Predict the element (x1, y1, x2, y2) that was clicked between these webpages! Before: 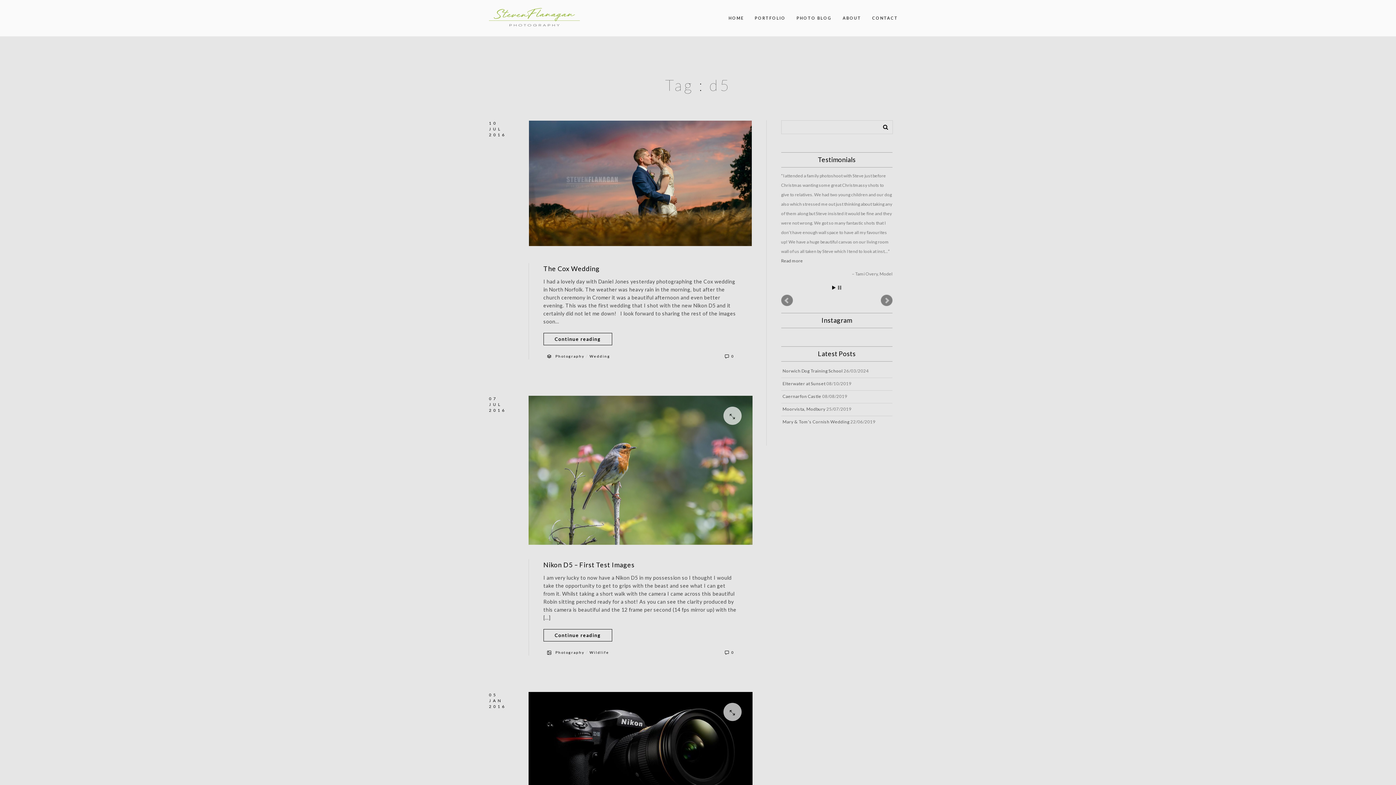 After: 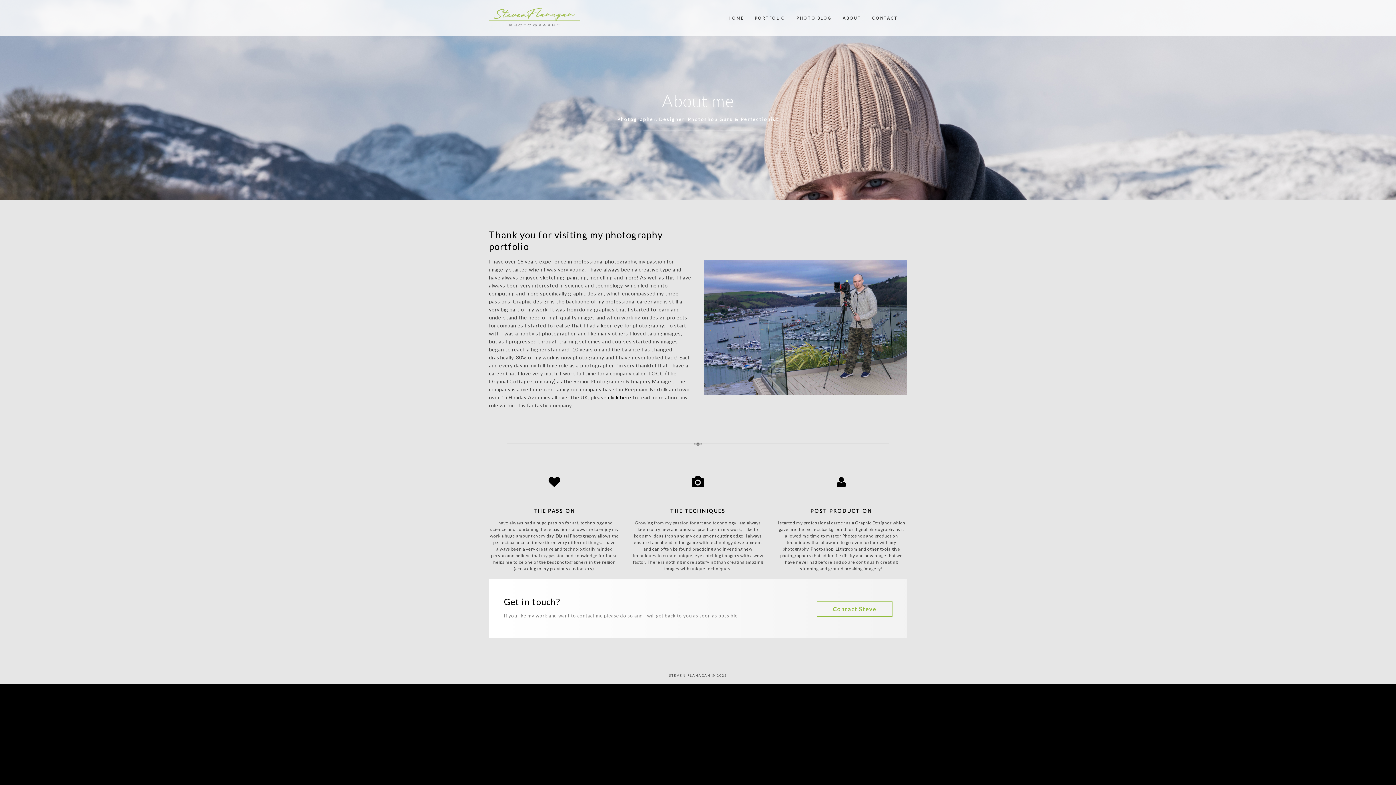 Action: bbox: (842, 0, 861, 36) label: ABOUT